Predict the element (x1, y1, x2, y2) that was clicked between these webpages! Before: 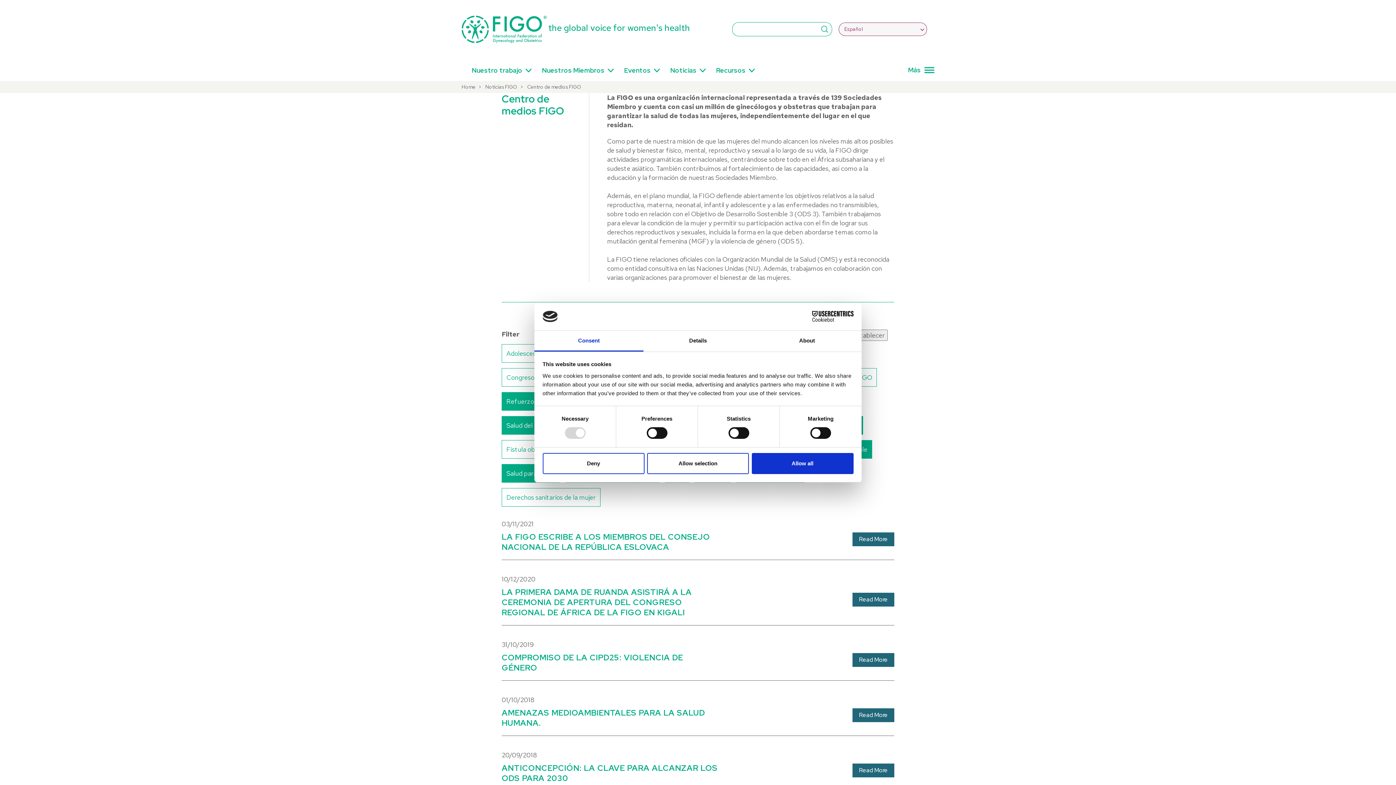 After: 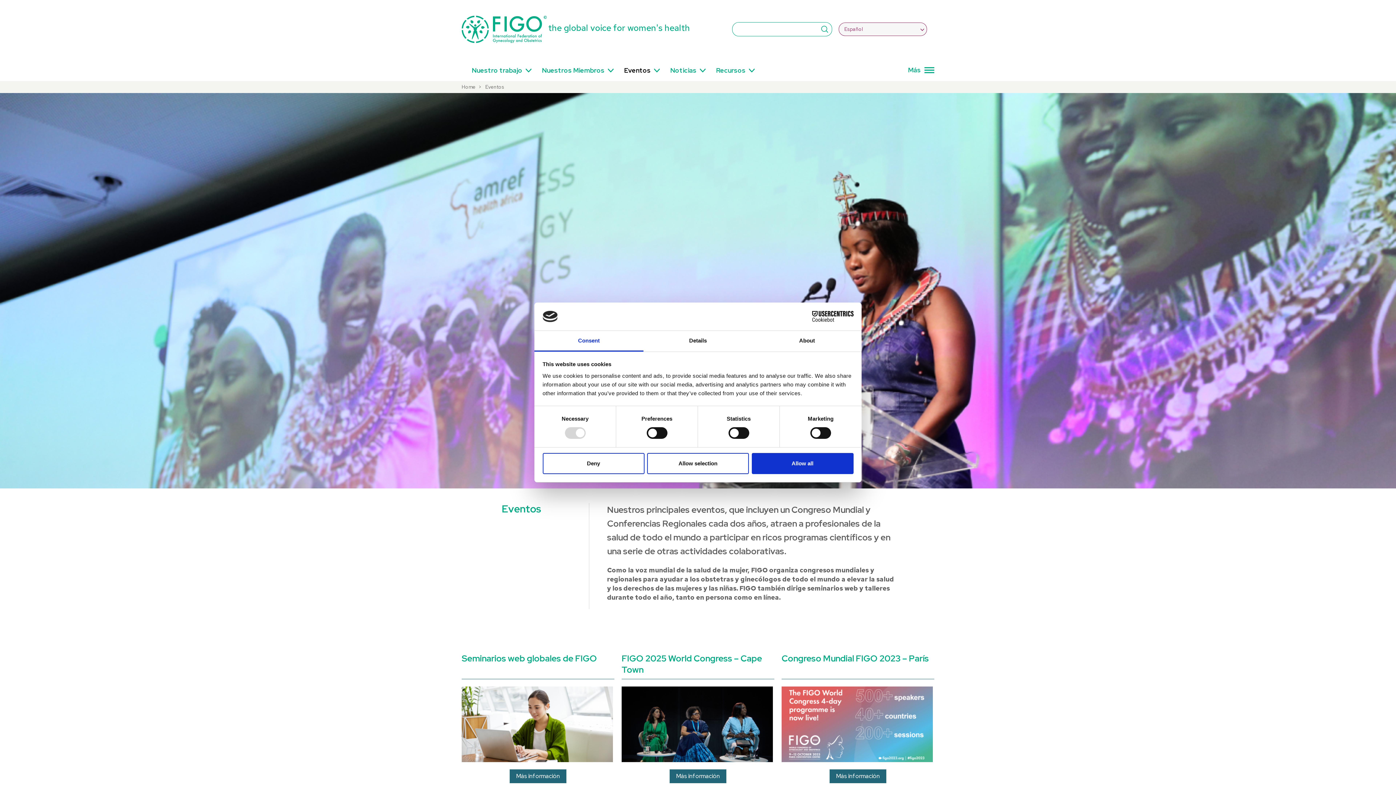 Action: bbox: (620, 63, 654, 80) label: Eventos